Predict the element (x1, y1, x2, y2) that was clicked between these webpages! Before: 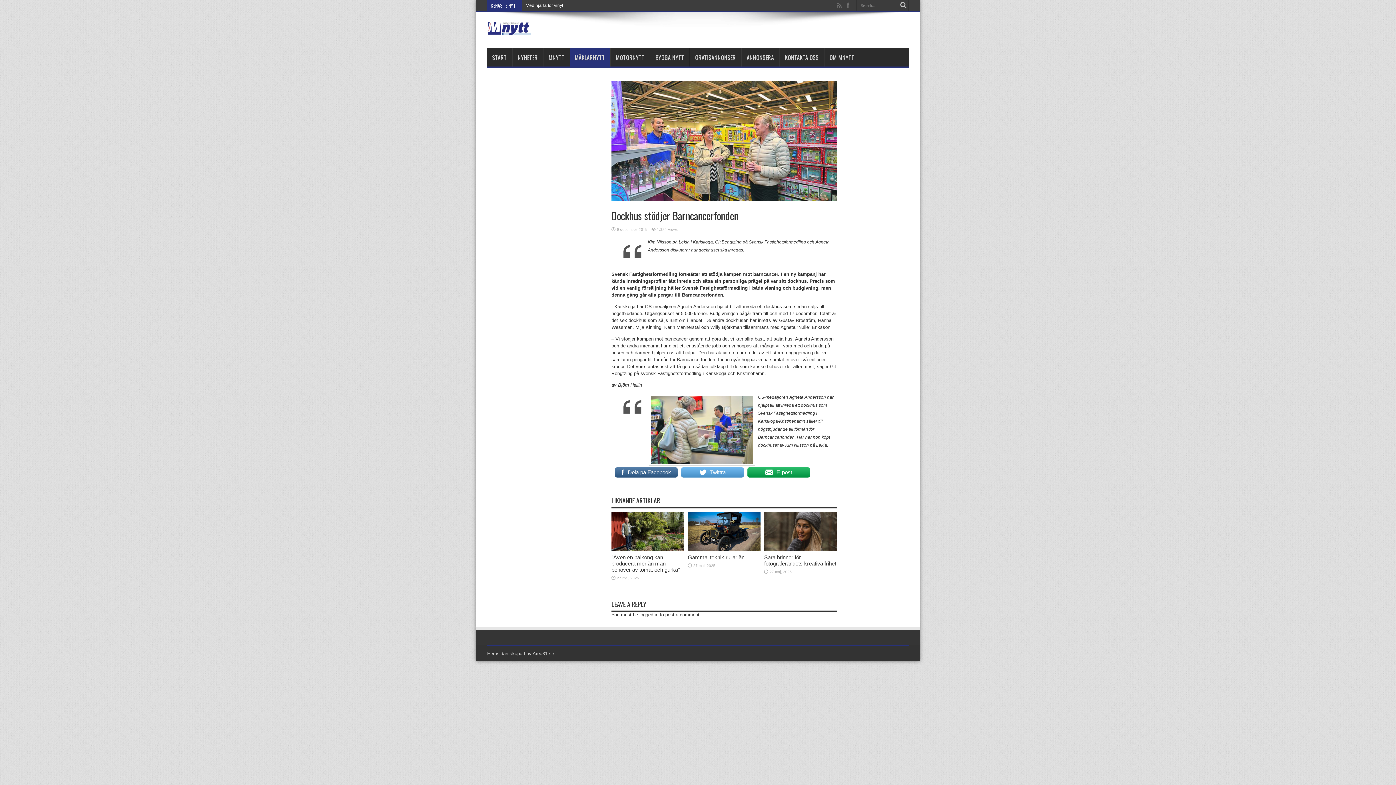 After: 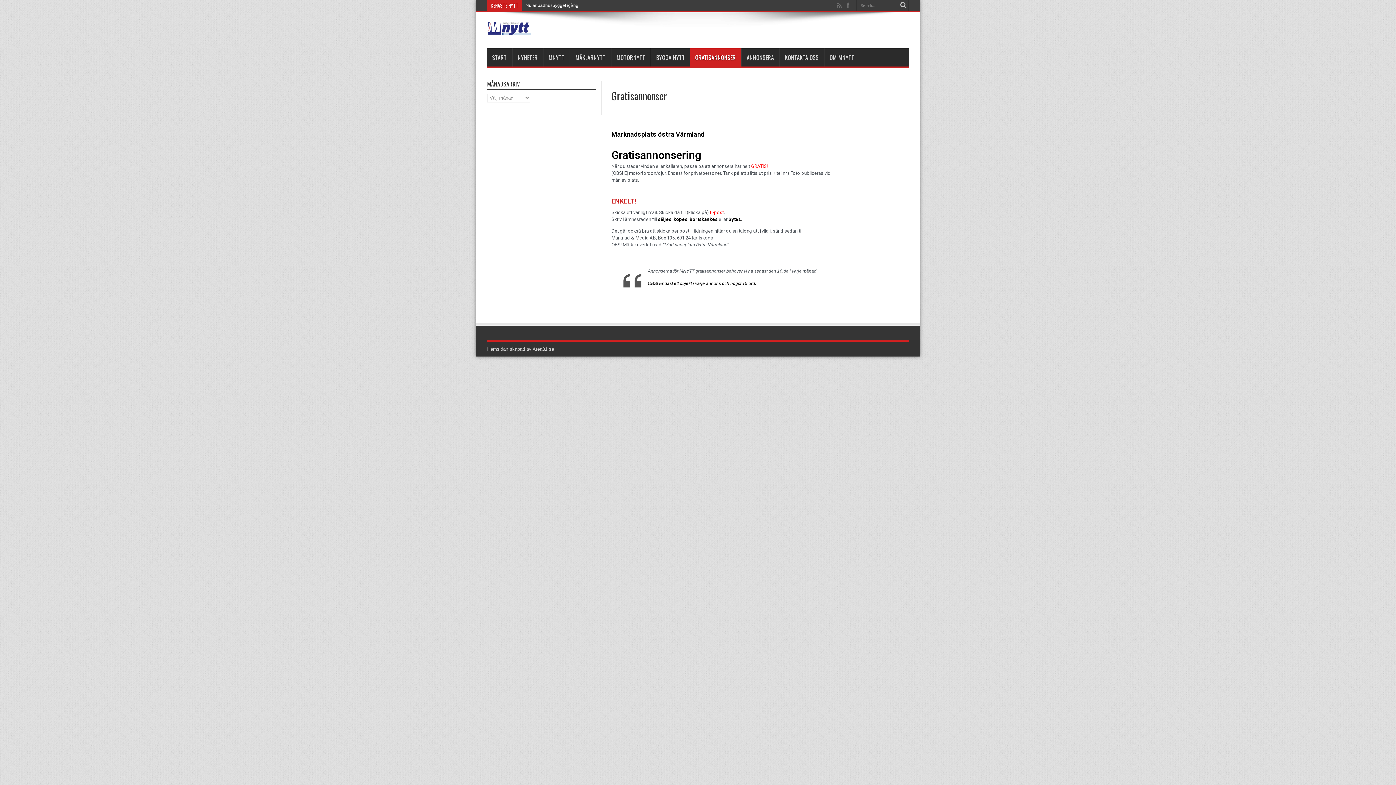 Action: label: GRATISANNONSER bbox: (689, 48, 741, 66)